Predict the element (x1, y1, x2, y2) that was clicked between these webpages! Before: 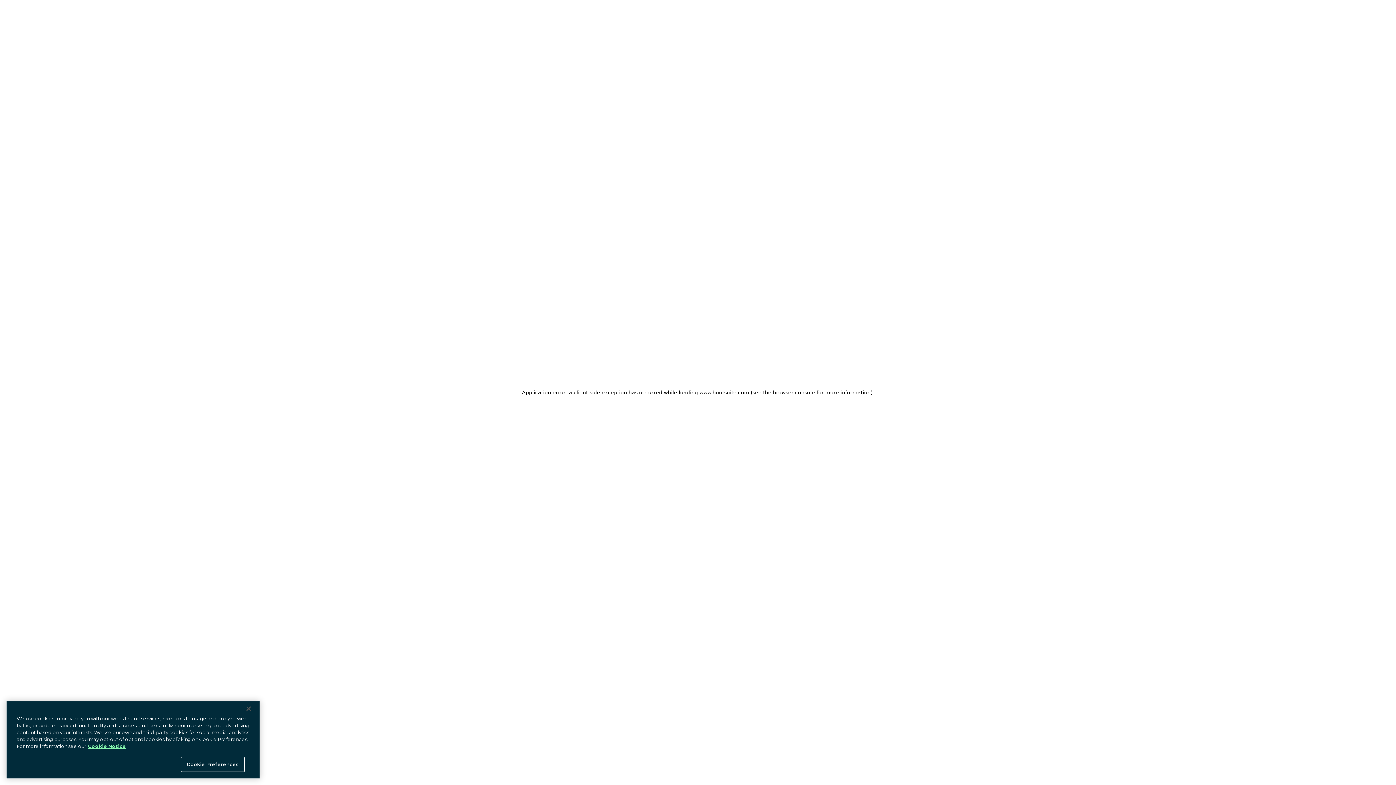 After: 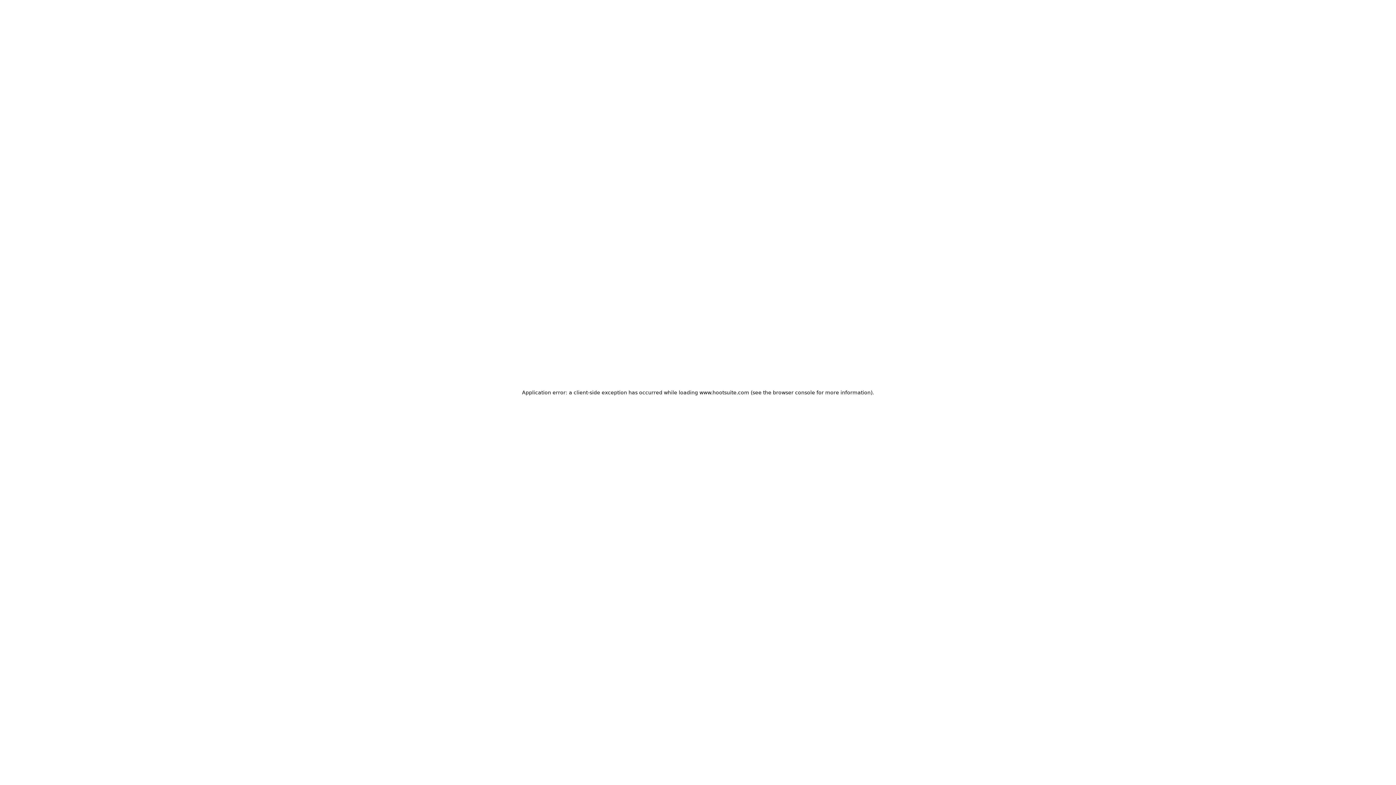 Action: bbox: (240, 701, 256, 717) label: Close Banner